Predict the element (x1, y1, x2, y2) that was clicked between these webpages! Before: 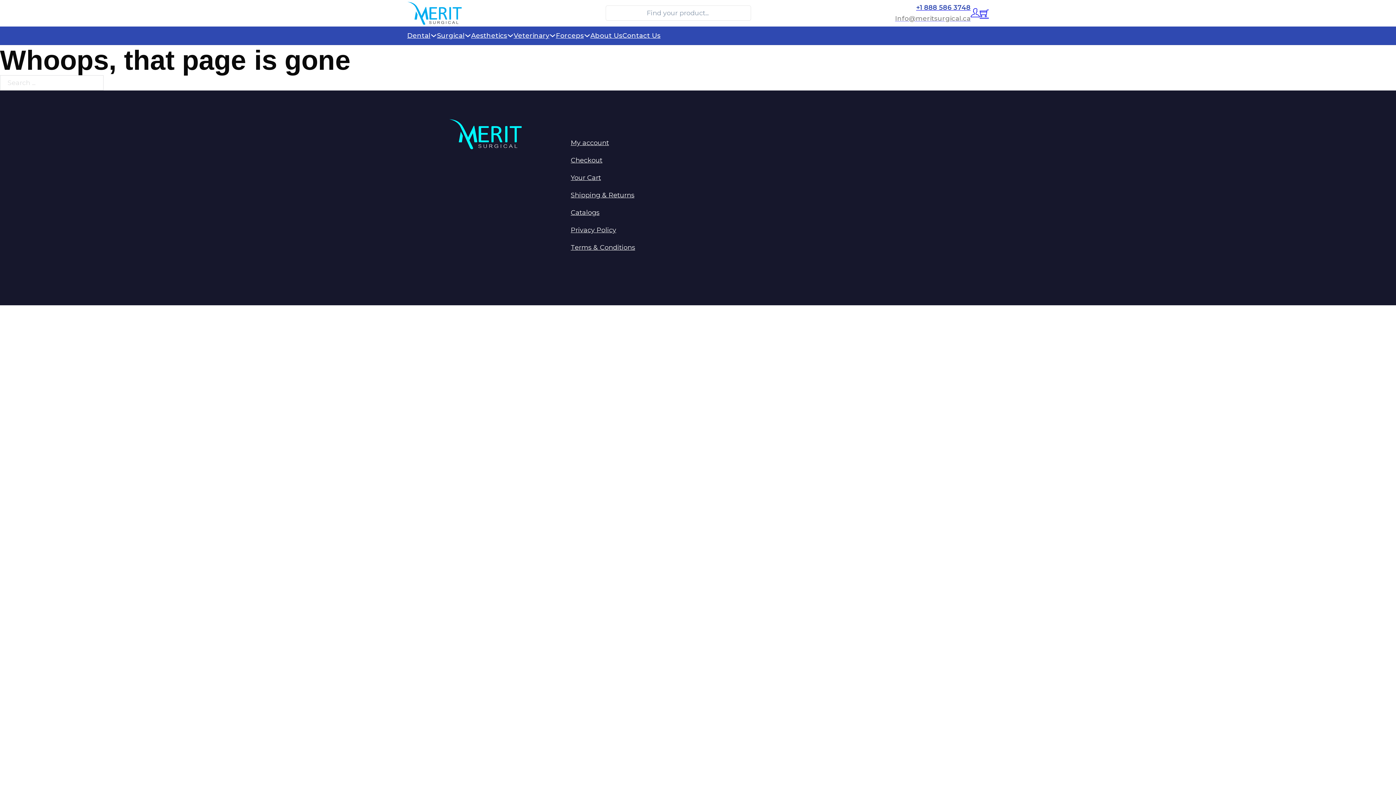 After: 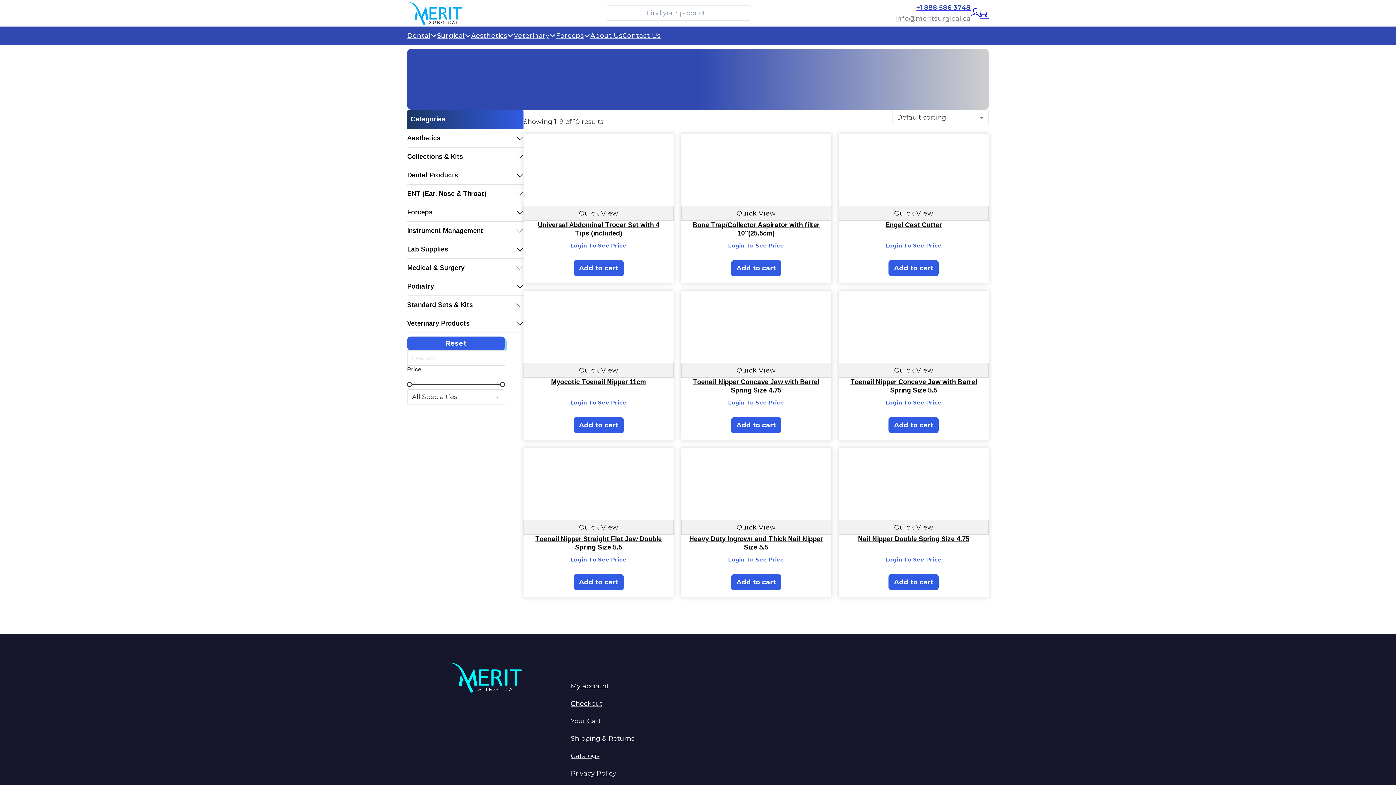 Action: label: Podiatry bbox: (698, 218, 725, 229)